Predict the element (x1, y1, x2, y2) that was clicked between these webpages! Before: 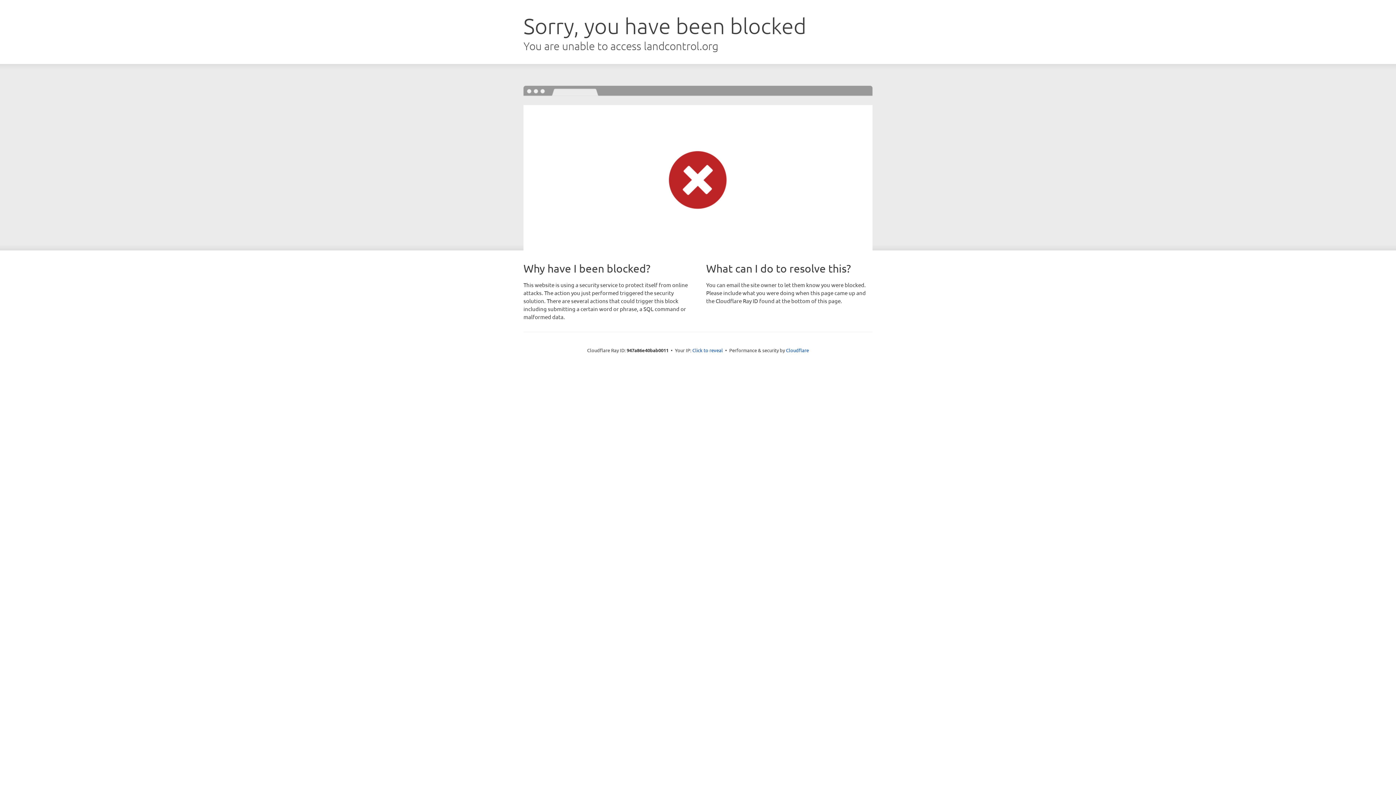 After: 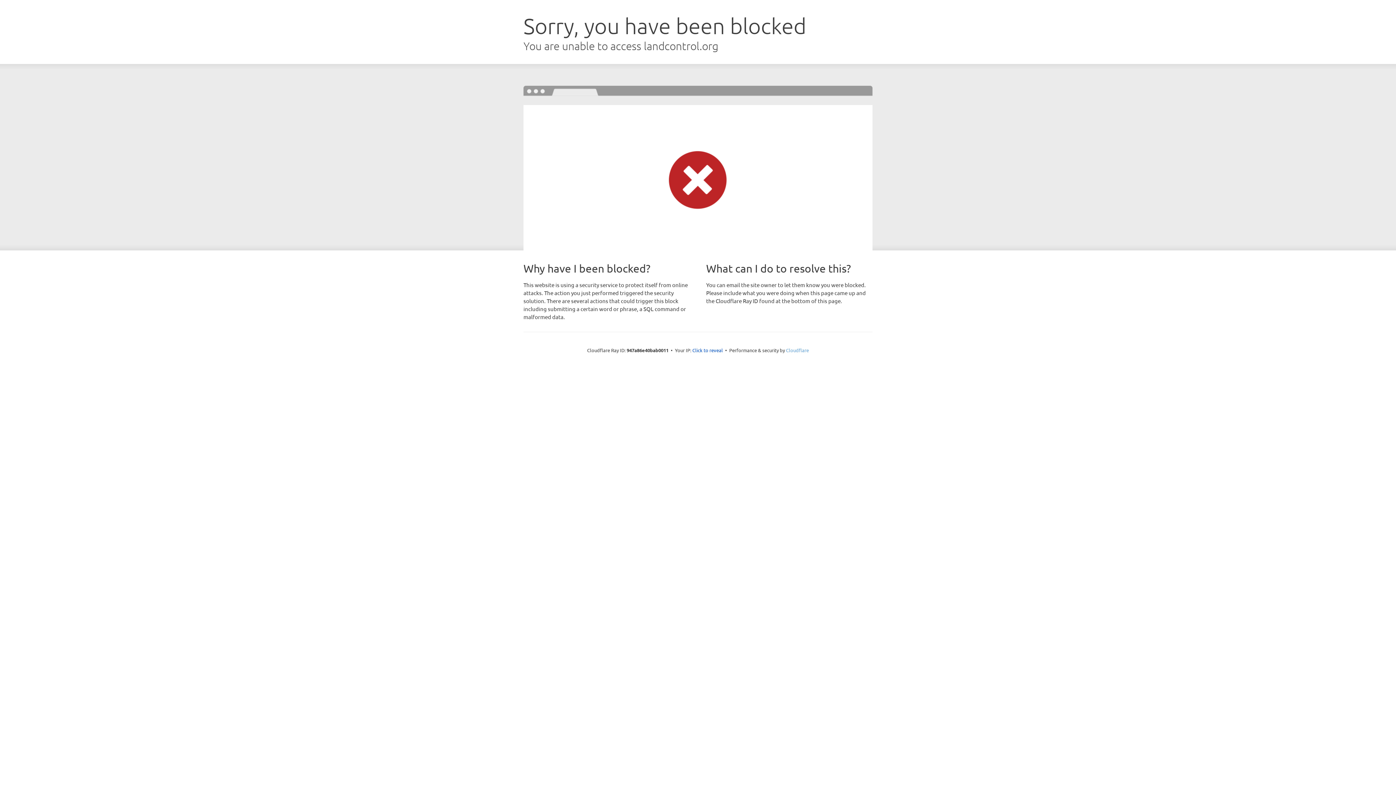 Action: bbox: (786, 347, 809, 353) label: Cloudflare